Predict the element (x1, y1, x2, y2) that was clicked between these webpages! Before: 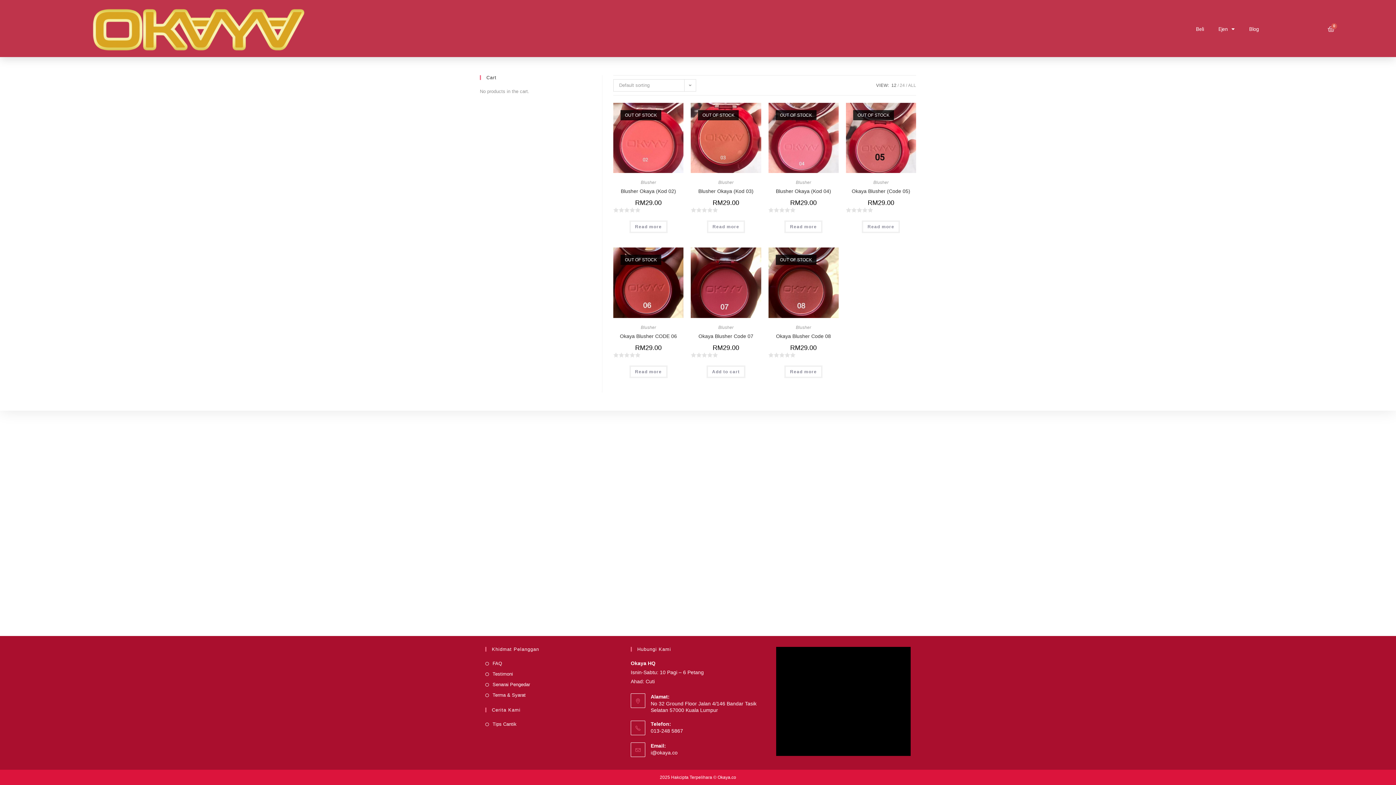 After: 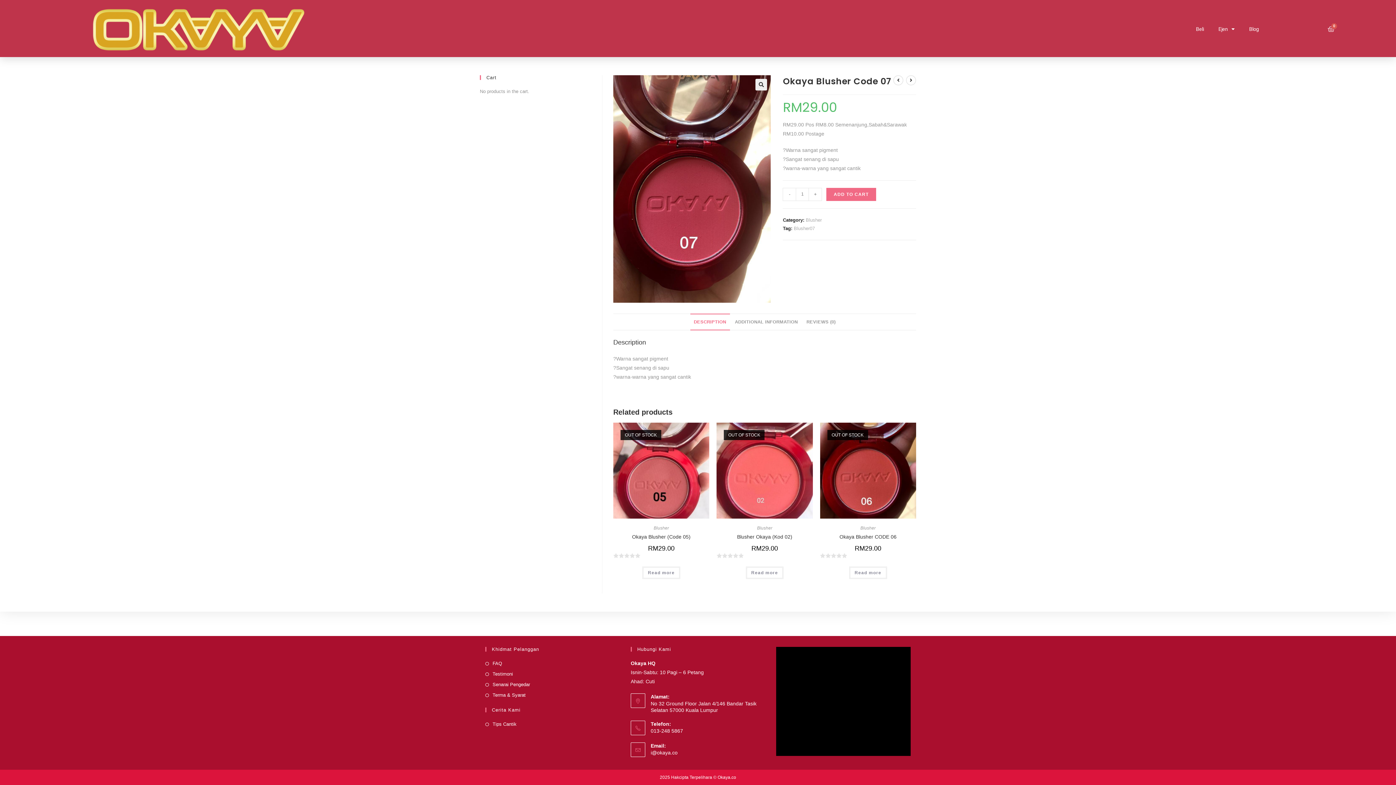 Action: bbox: (691, 279, 761, 285)